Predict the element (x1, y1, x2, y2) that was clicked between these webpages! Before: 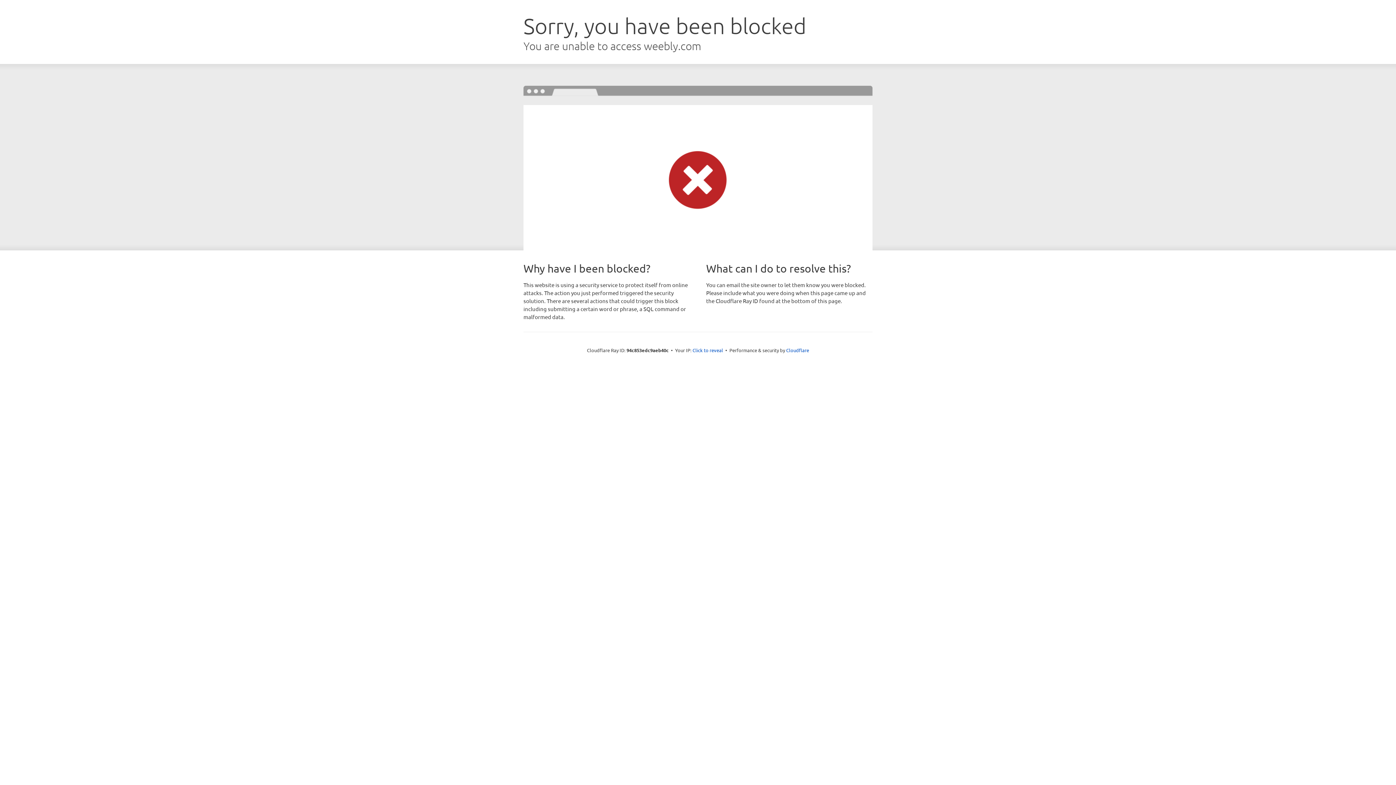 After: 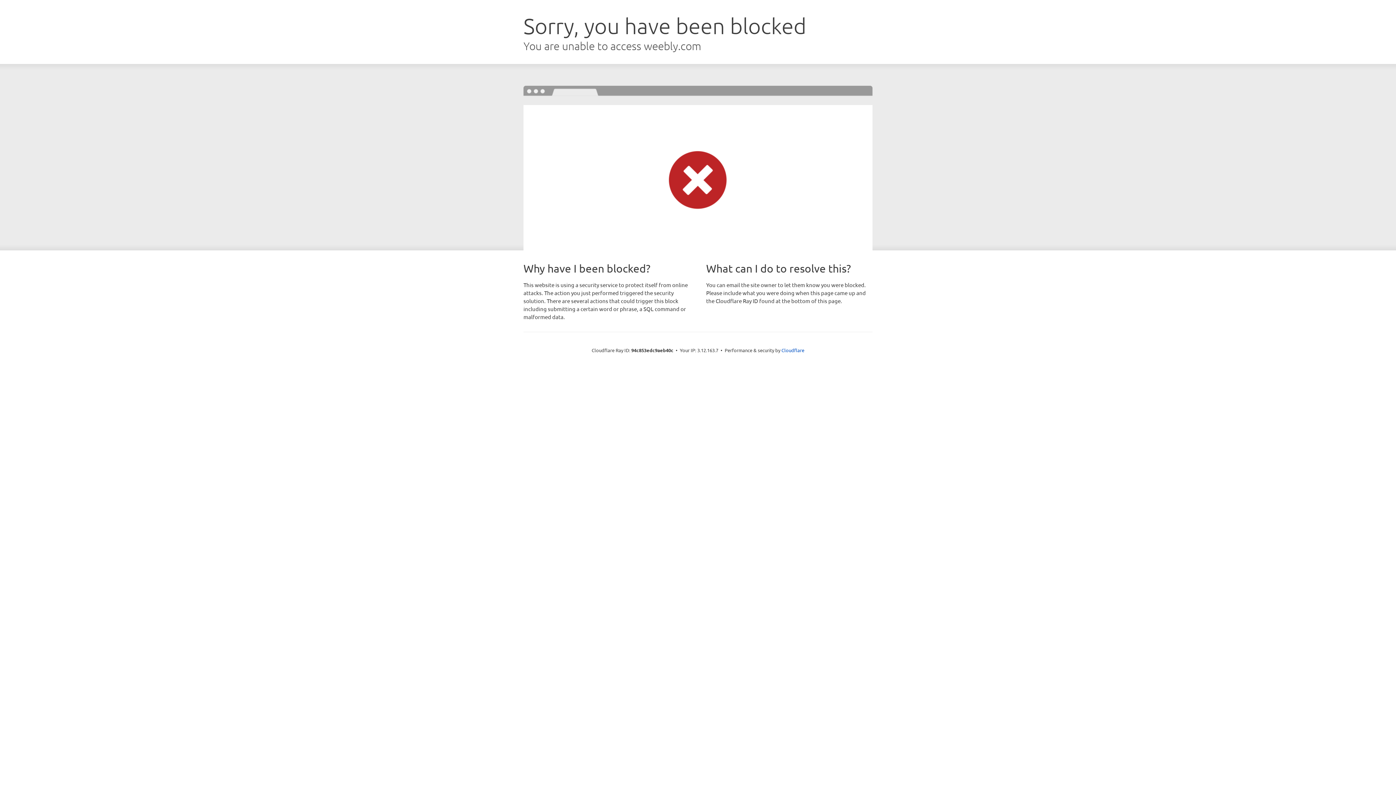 Action: bbox: (692, 346, 723, 353) label: Click to reveal